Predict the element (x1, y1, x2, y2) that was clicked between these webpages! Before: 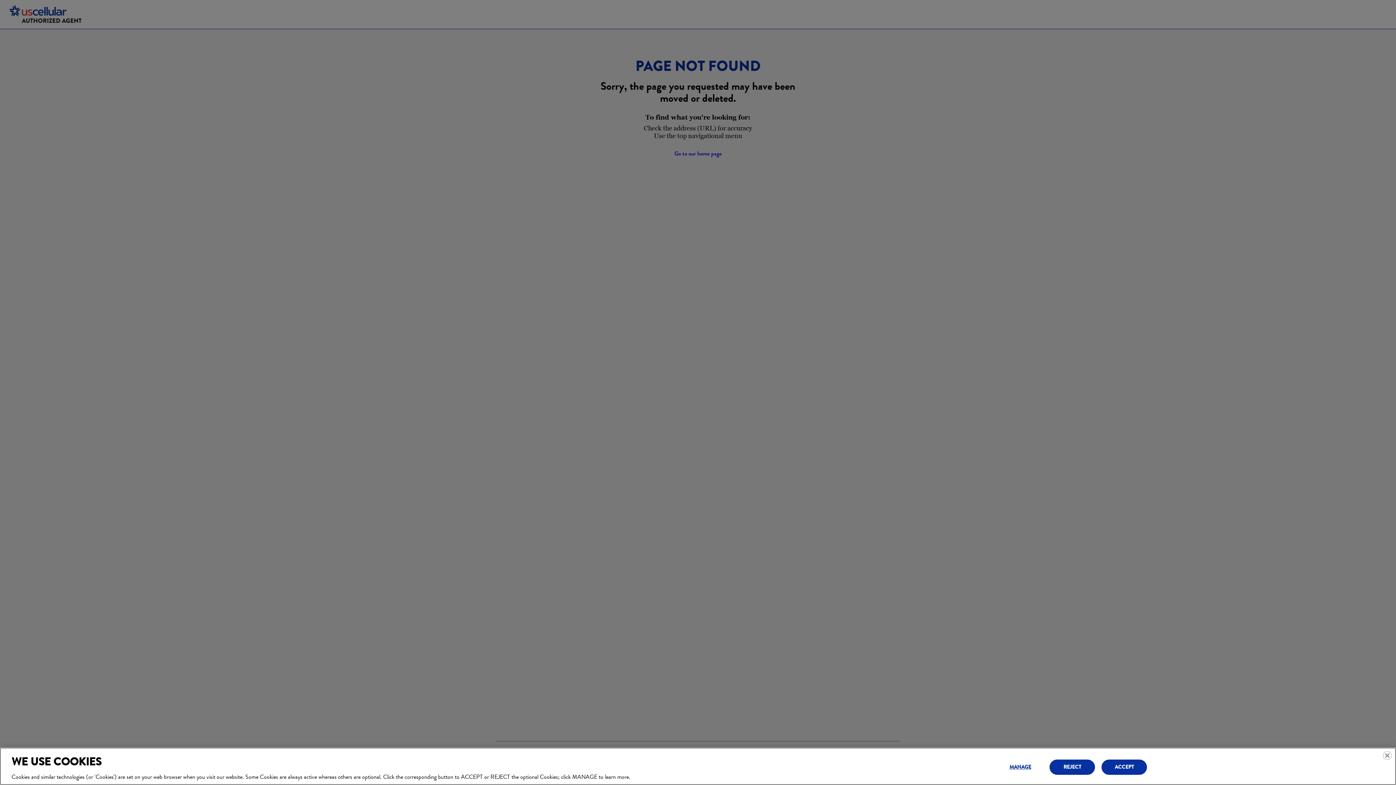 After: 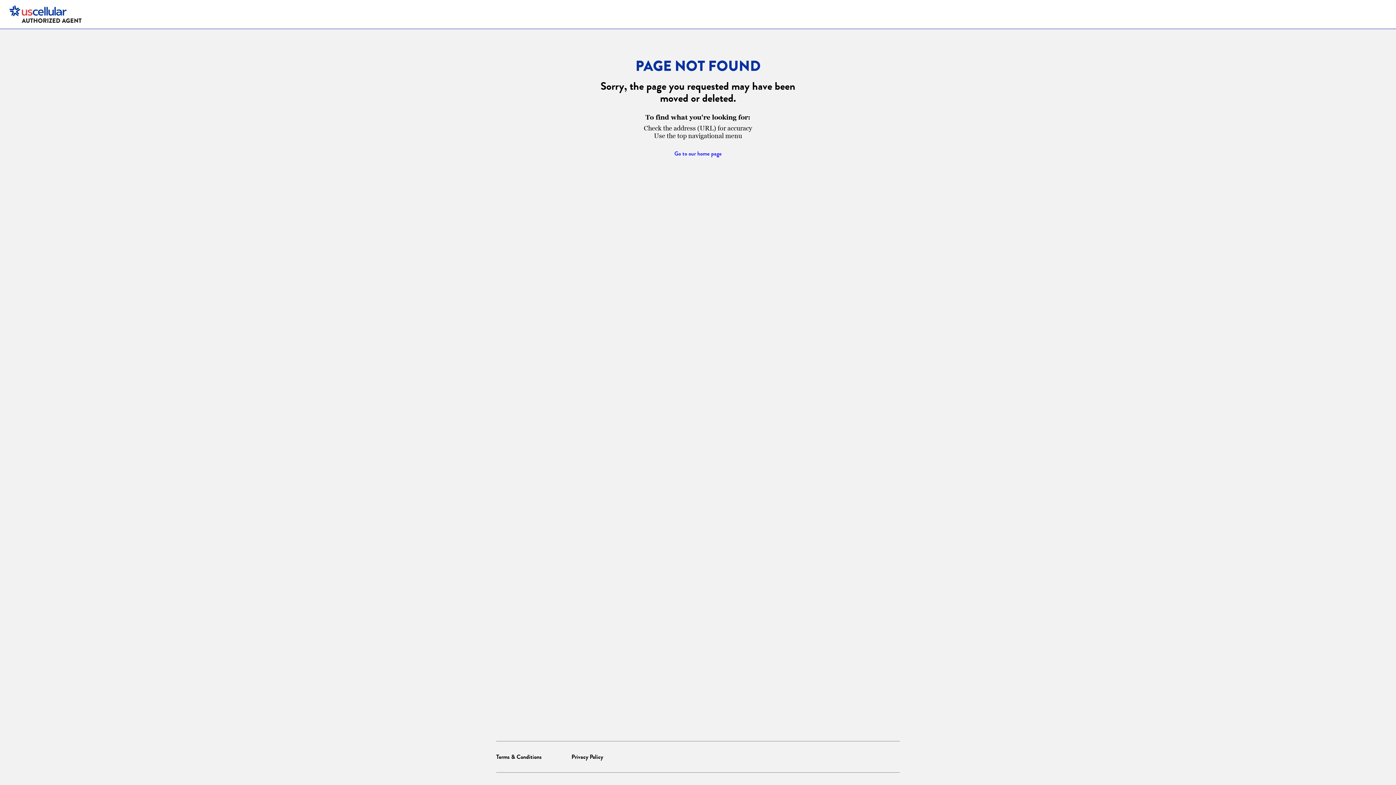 Action: bbox: (1383, 751, 1392, 760) label: Close